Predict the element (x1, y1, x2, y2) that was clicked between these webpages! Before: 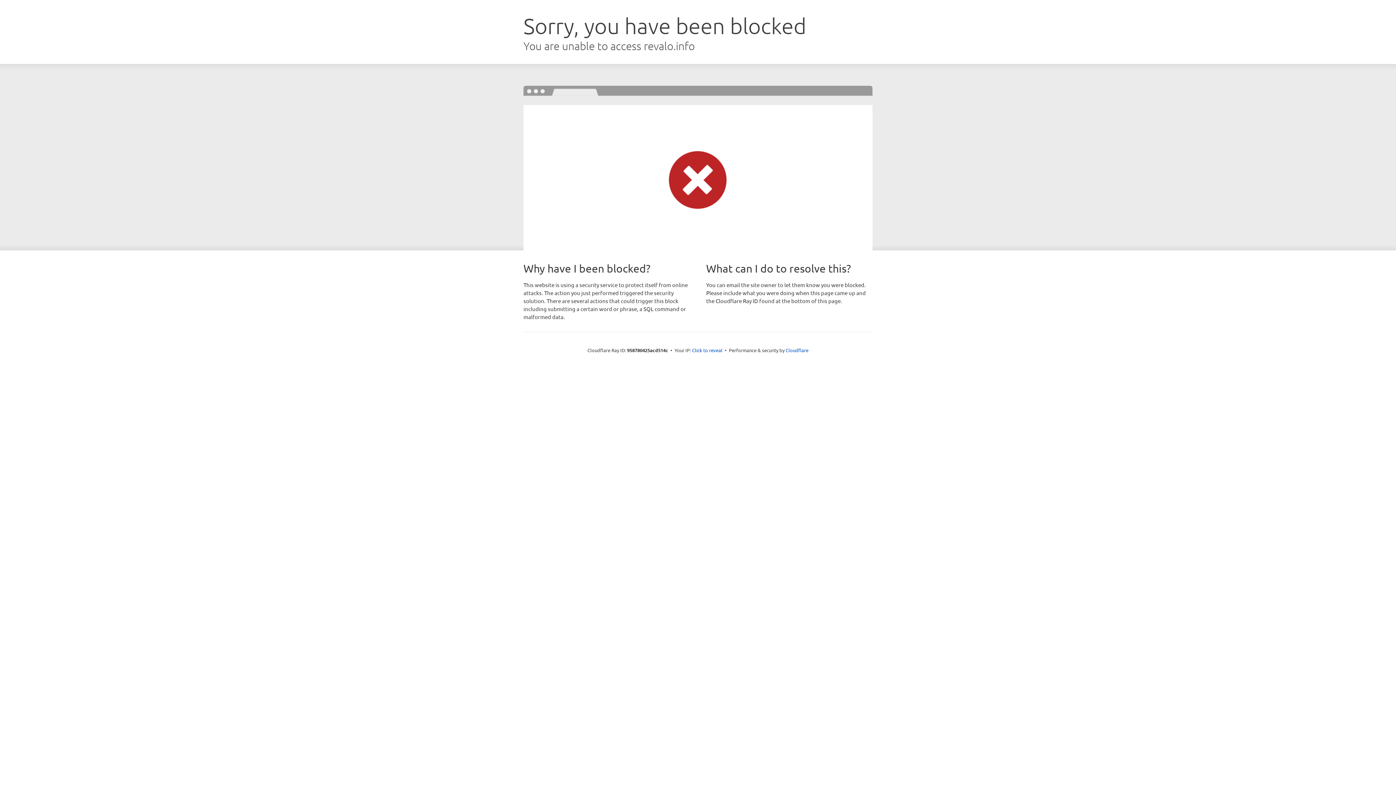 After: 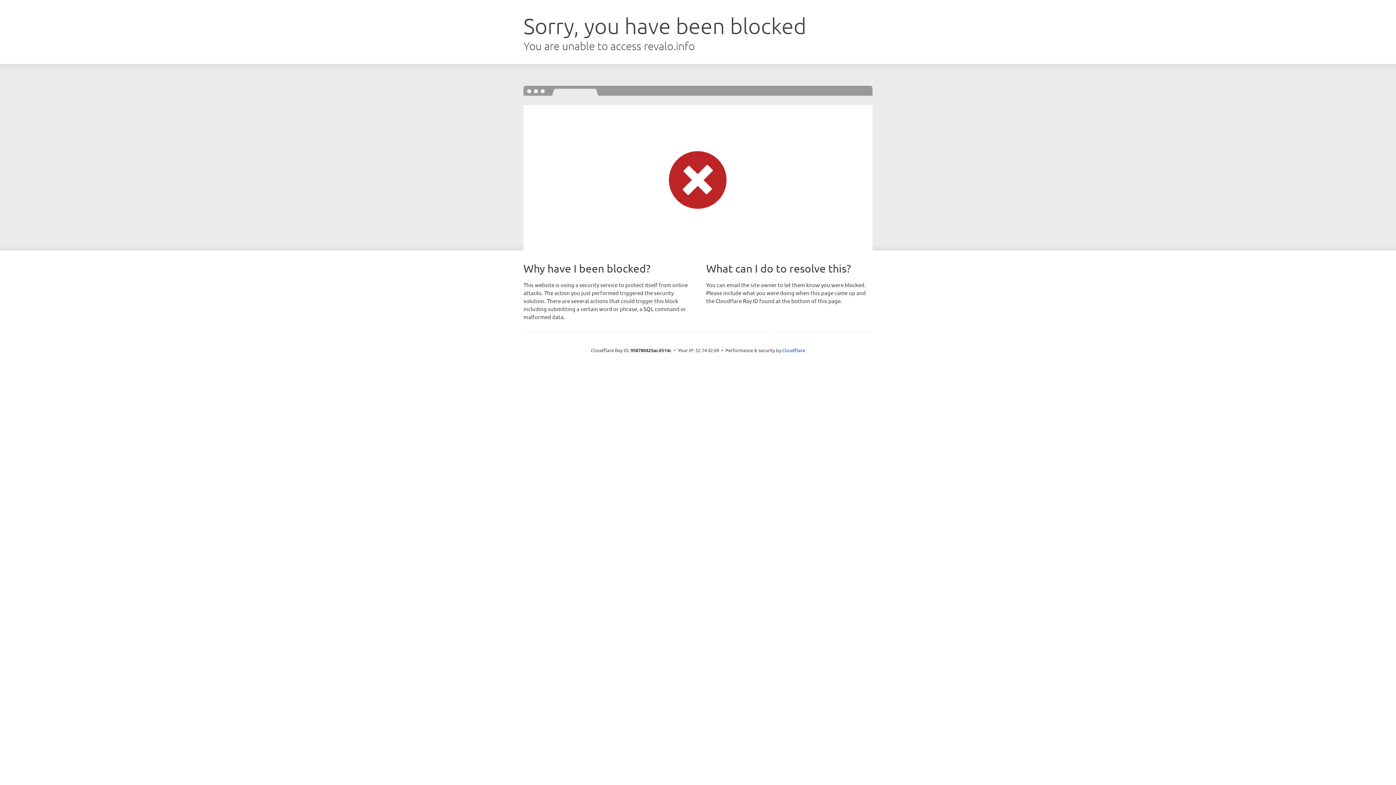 Action: label: Click to reveal bbox: (692, 346, 722, 353)